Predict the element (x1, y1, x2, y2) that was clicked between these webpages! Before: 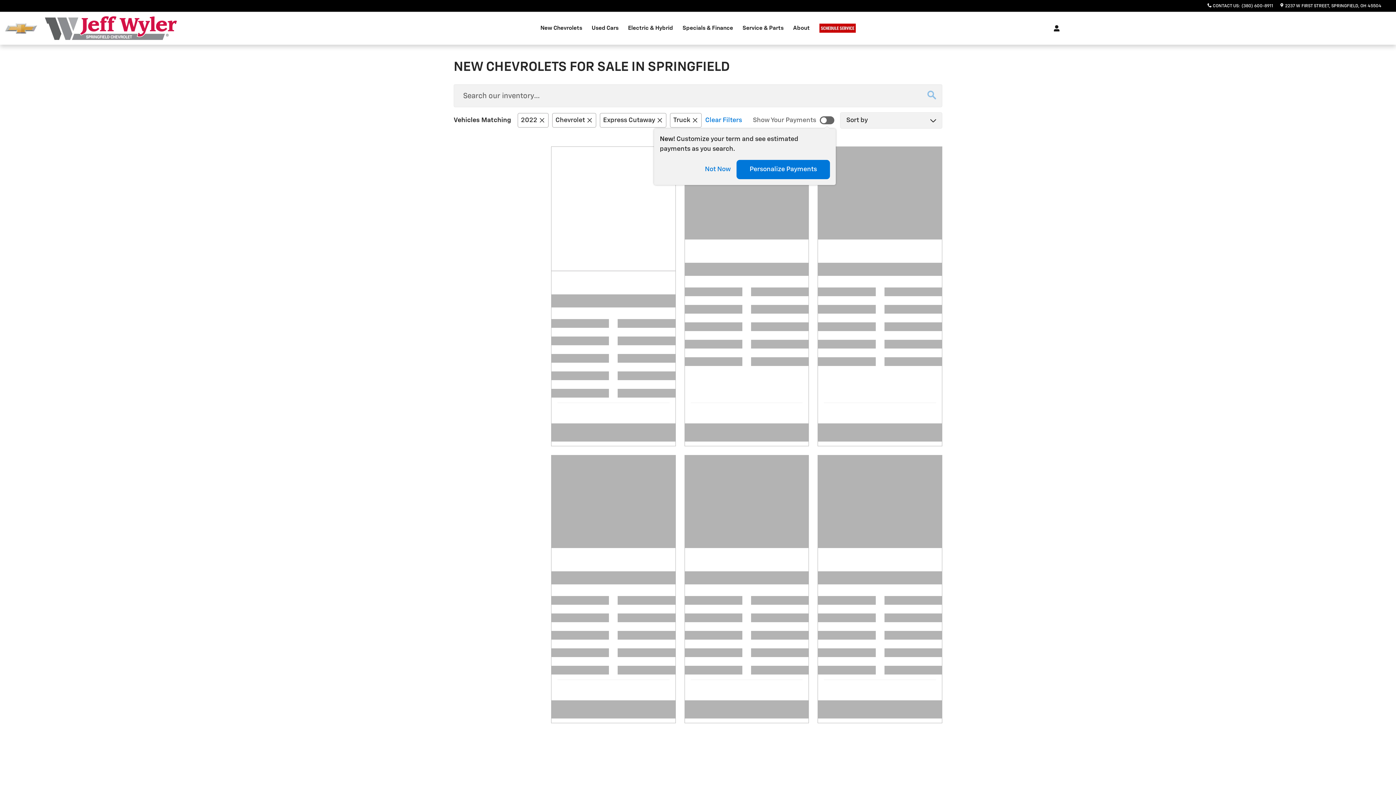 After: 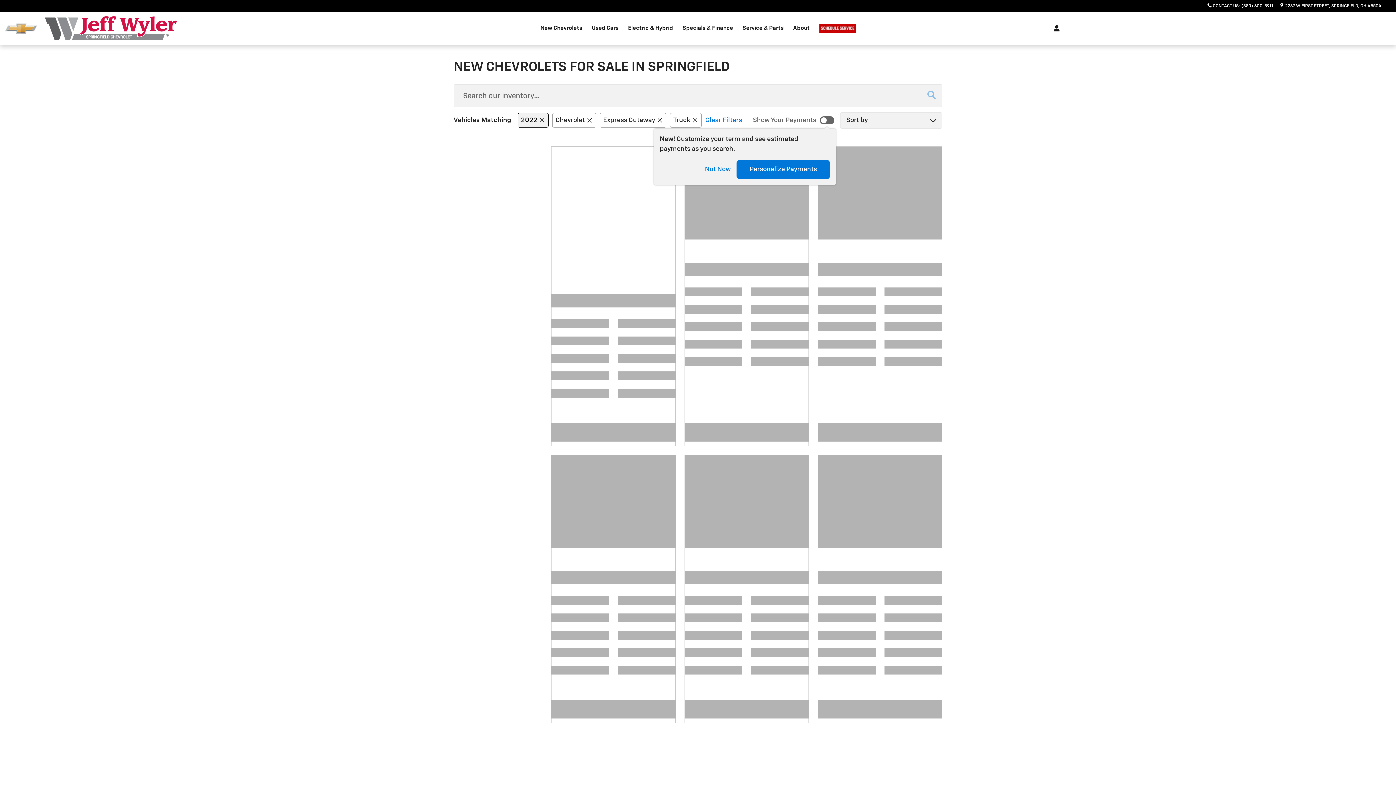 Action: label: Year: 2022. Click to remove.  bbox: (517, 113, 548, 127)